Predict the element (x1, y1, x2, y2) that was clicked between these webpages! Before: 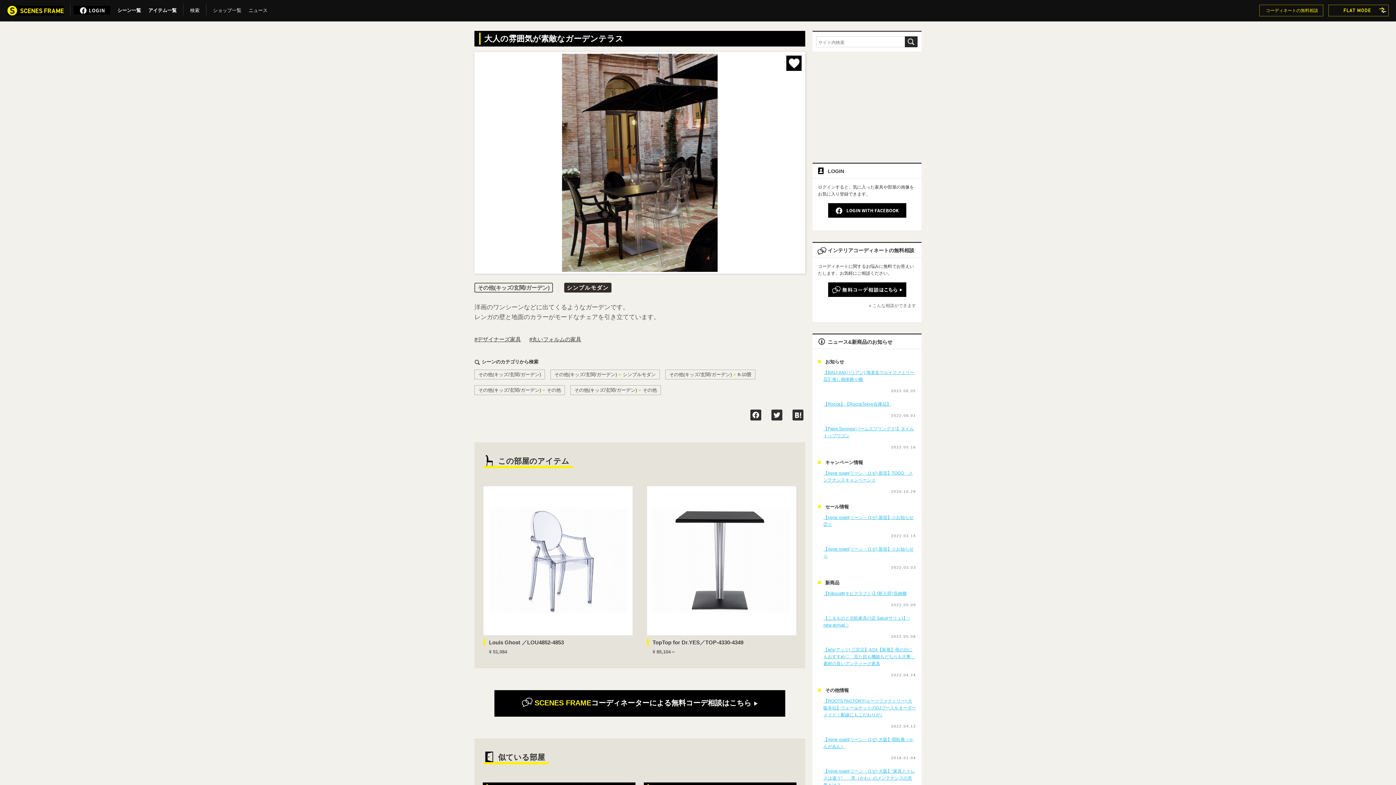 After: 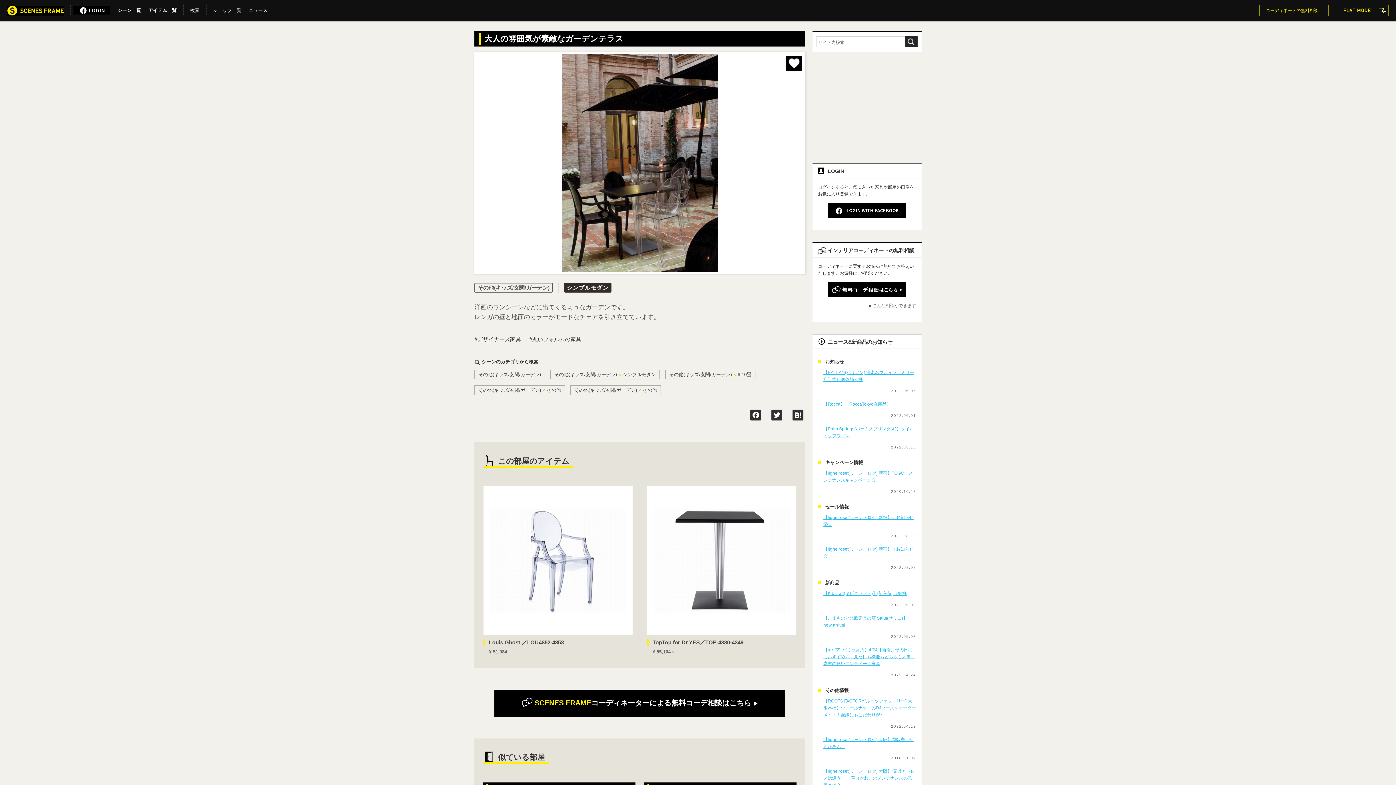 Action: bbox: (792, 414, 803, 419)